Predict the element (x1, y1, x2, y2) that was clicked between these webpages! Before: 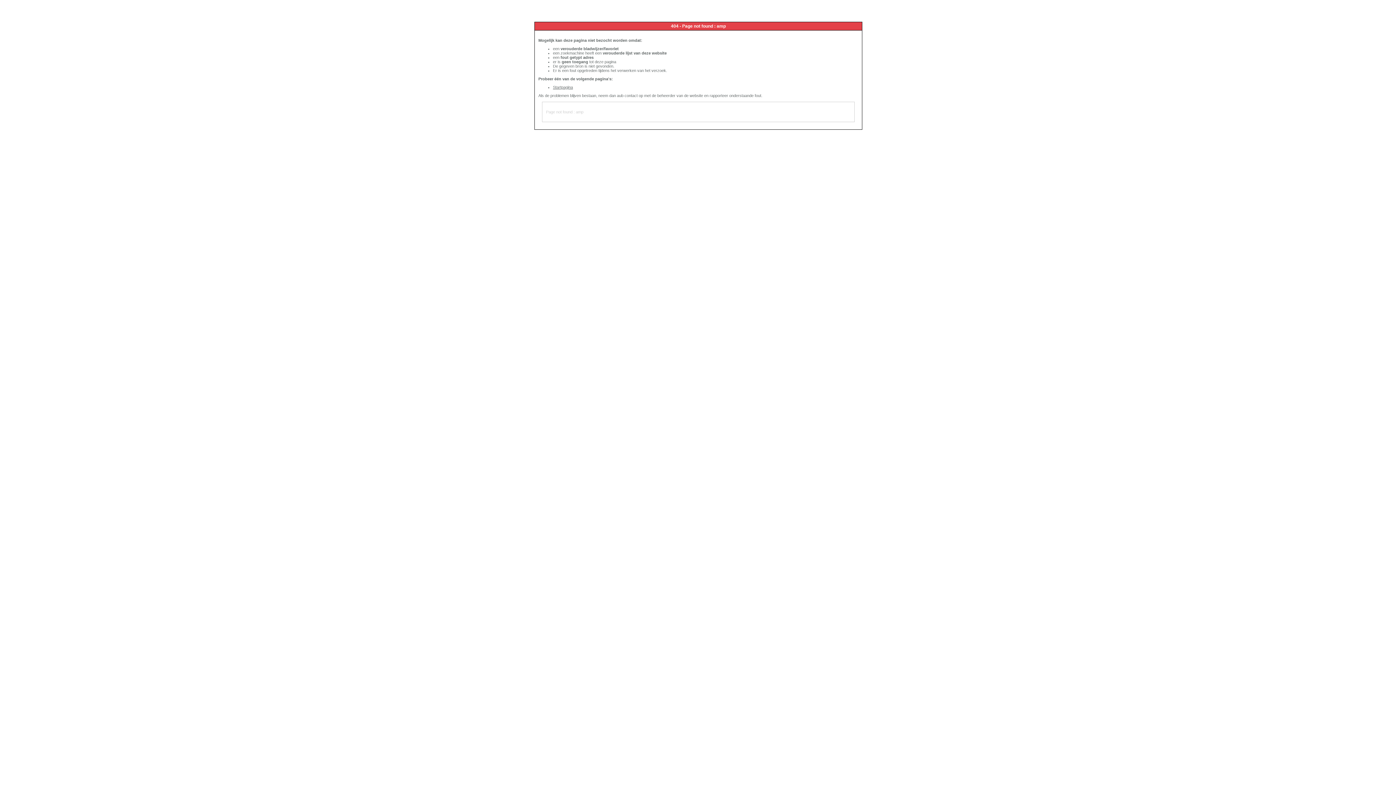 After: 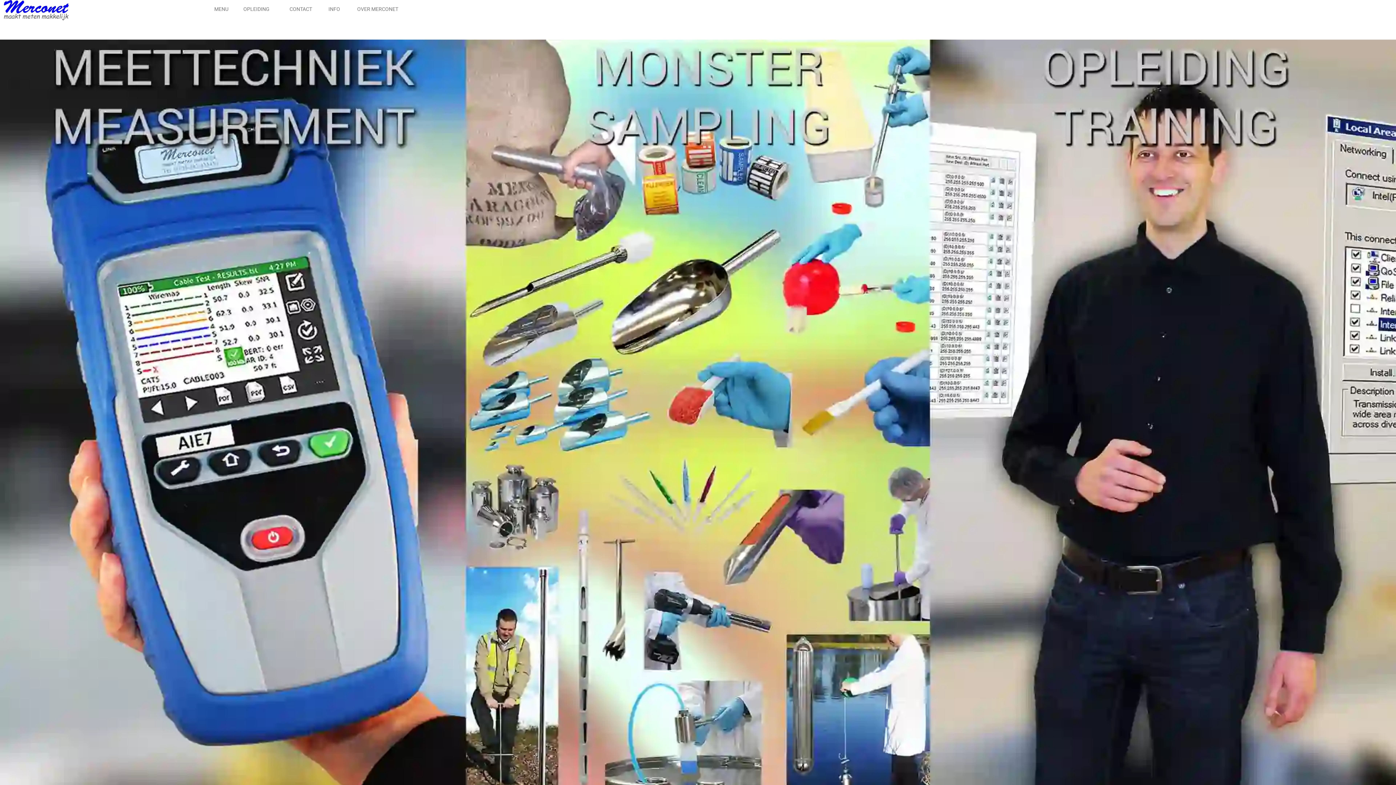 Action: label: Startpagina bbox: (553, 85, 573, 89)